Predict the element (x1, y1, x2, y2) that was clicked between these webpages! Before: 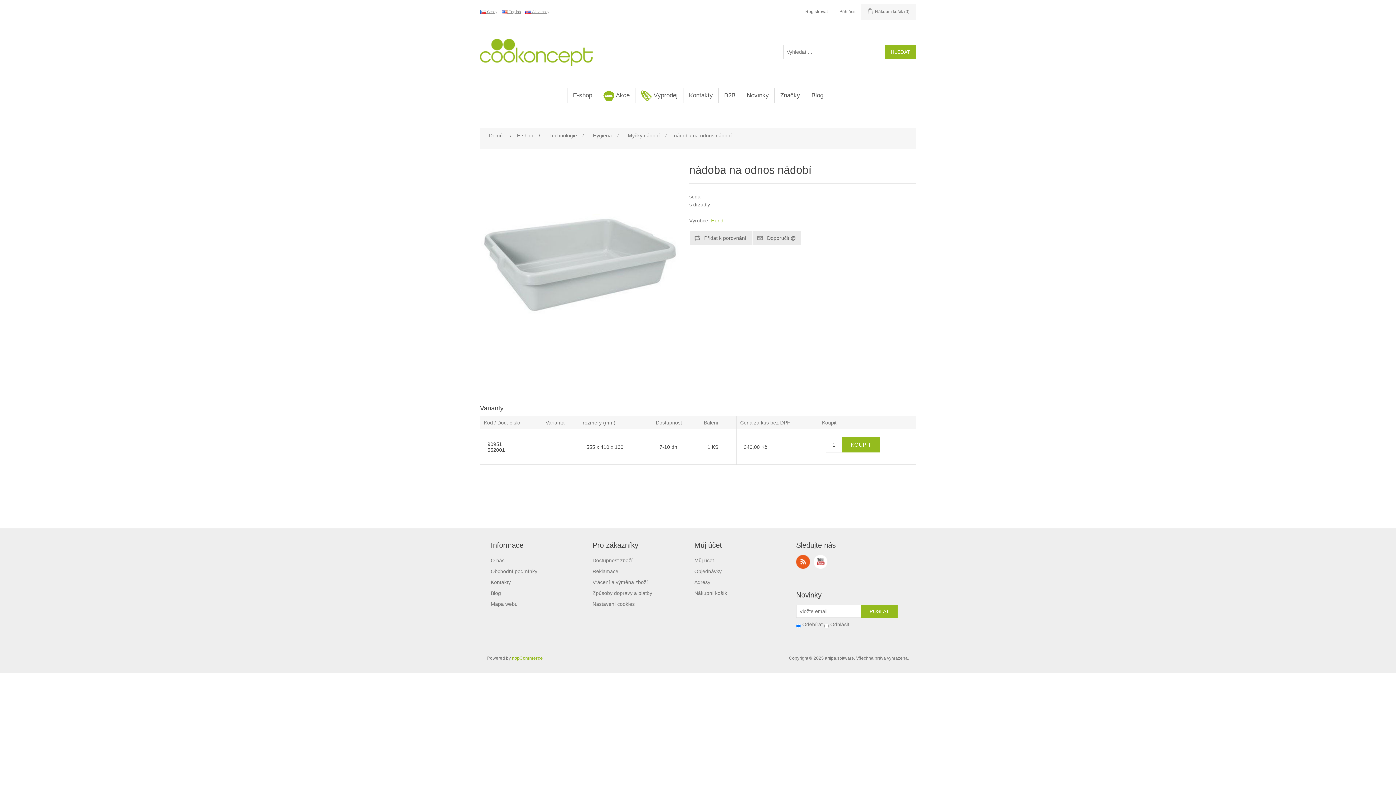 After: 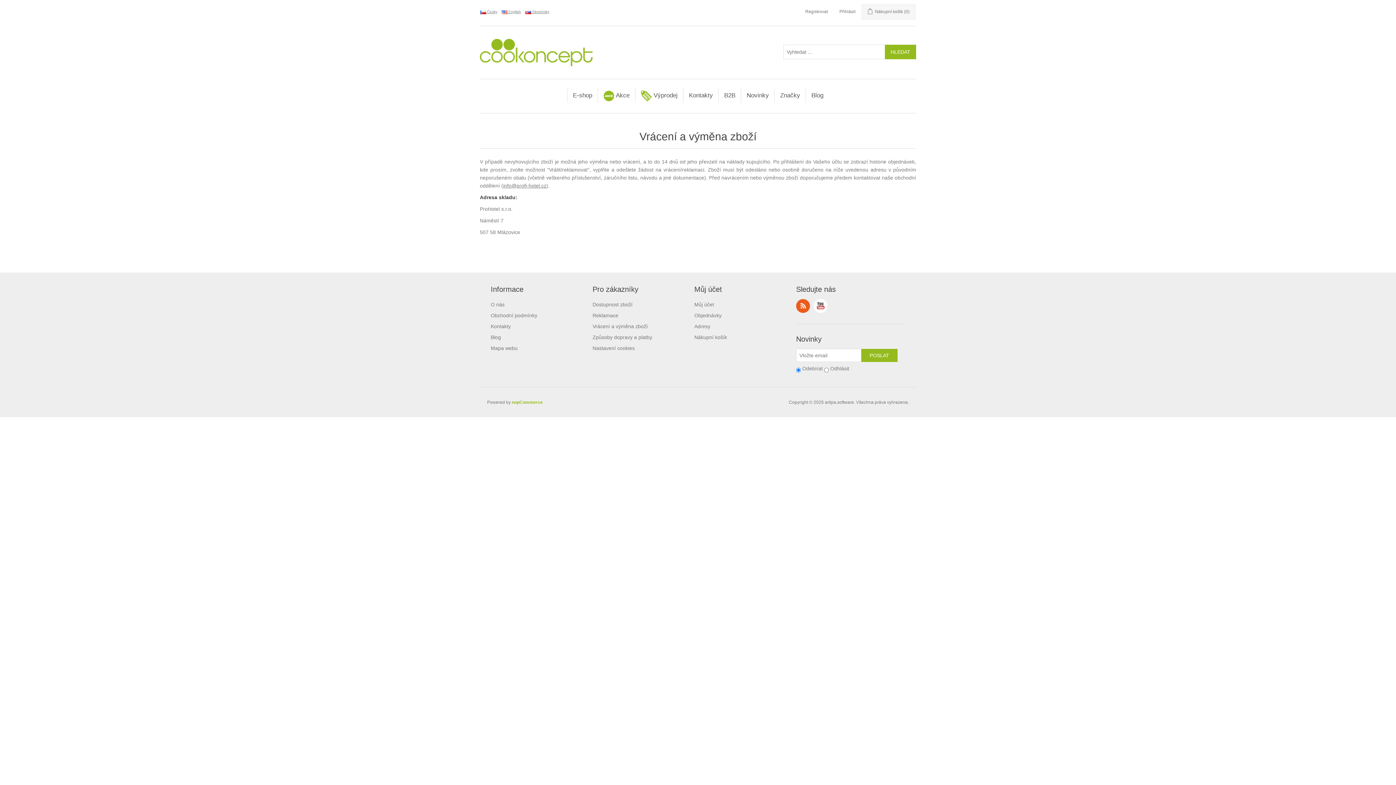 Action: bbox: (592, 579, 648, 585) label: Vrácení a výměna zboží